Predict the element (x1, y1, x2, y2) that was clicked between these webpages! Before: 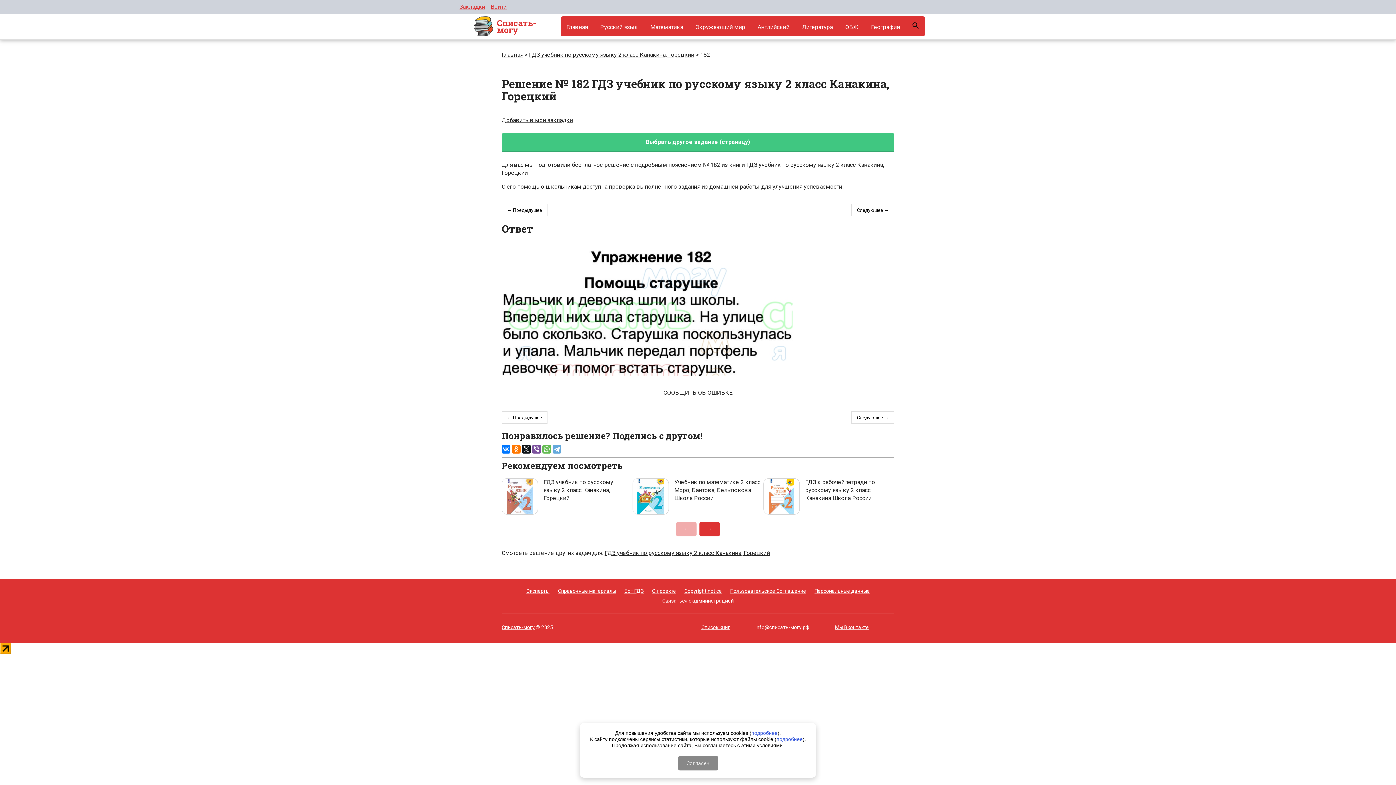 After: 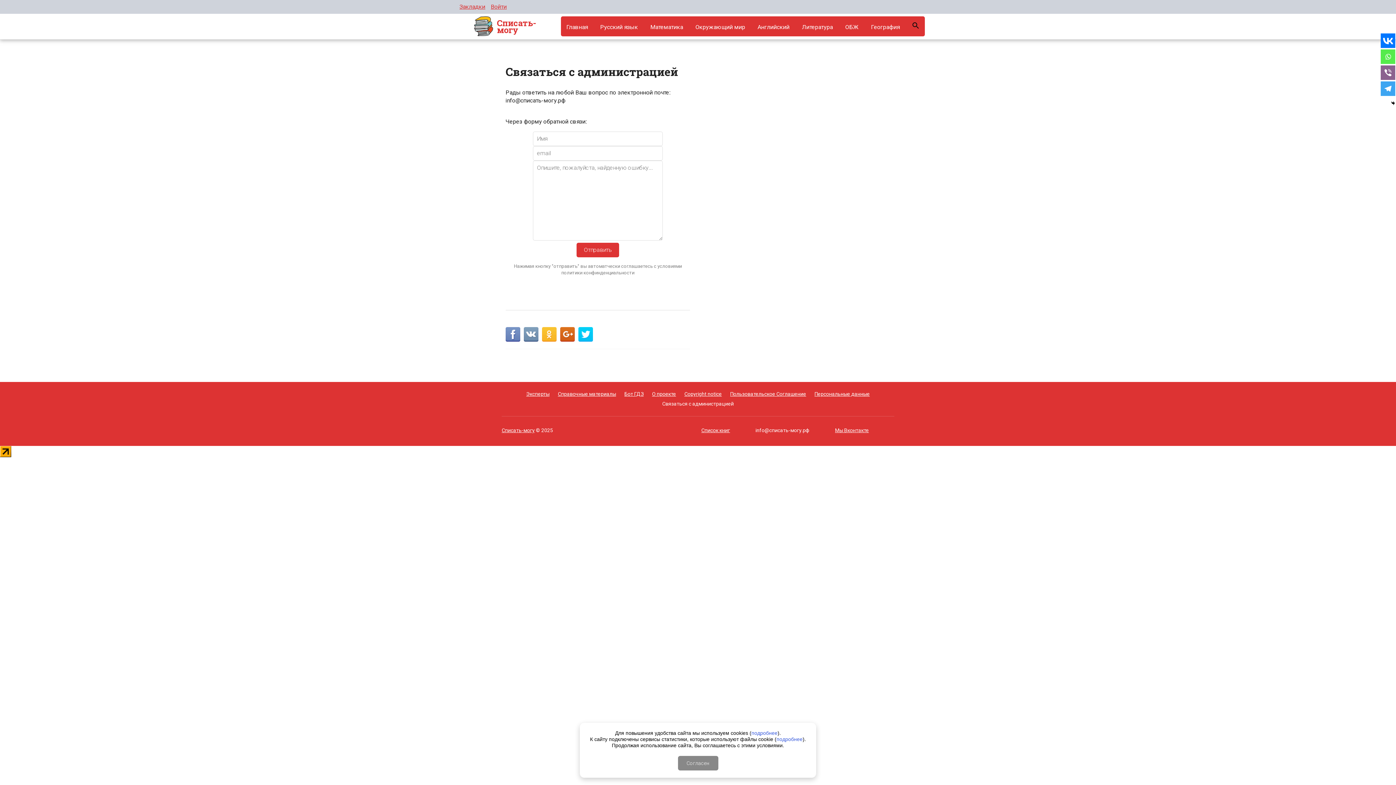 Action: label: Связаться с администрацией bbox: (662, 598, 734, 603)